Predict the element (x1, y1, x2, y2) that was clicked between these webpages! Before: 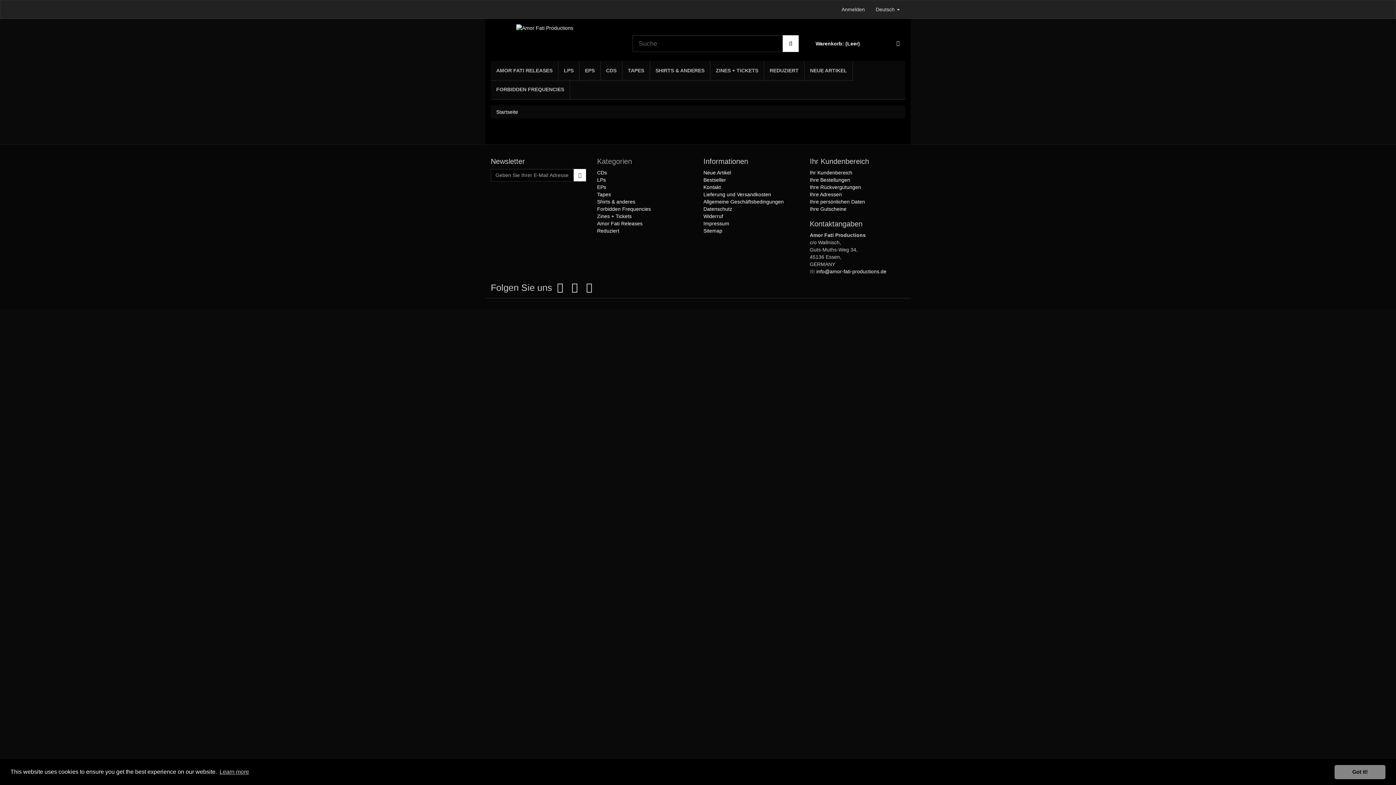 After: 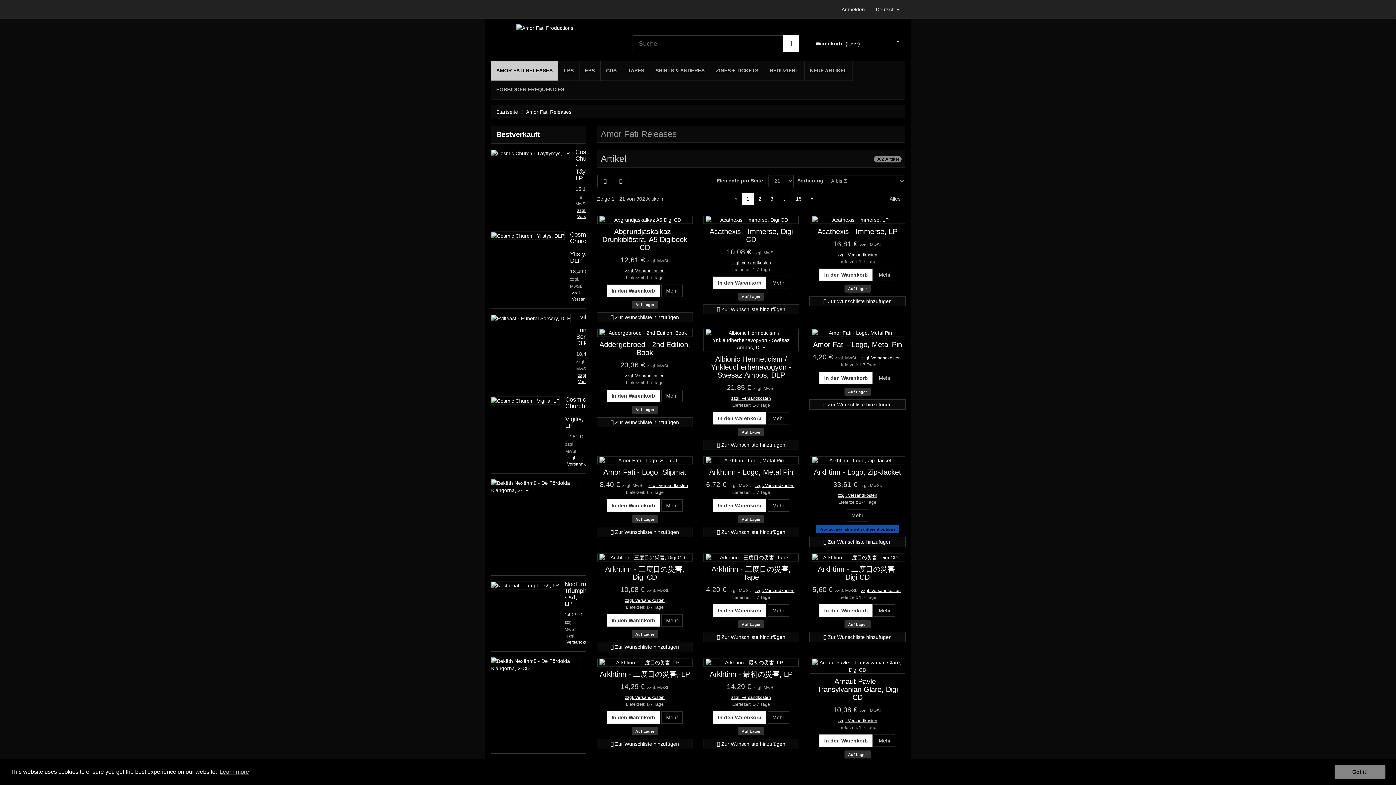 Action: bbox: (490, 61, 558, 81) label: AMOR FATI RELEASES